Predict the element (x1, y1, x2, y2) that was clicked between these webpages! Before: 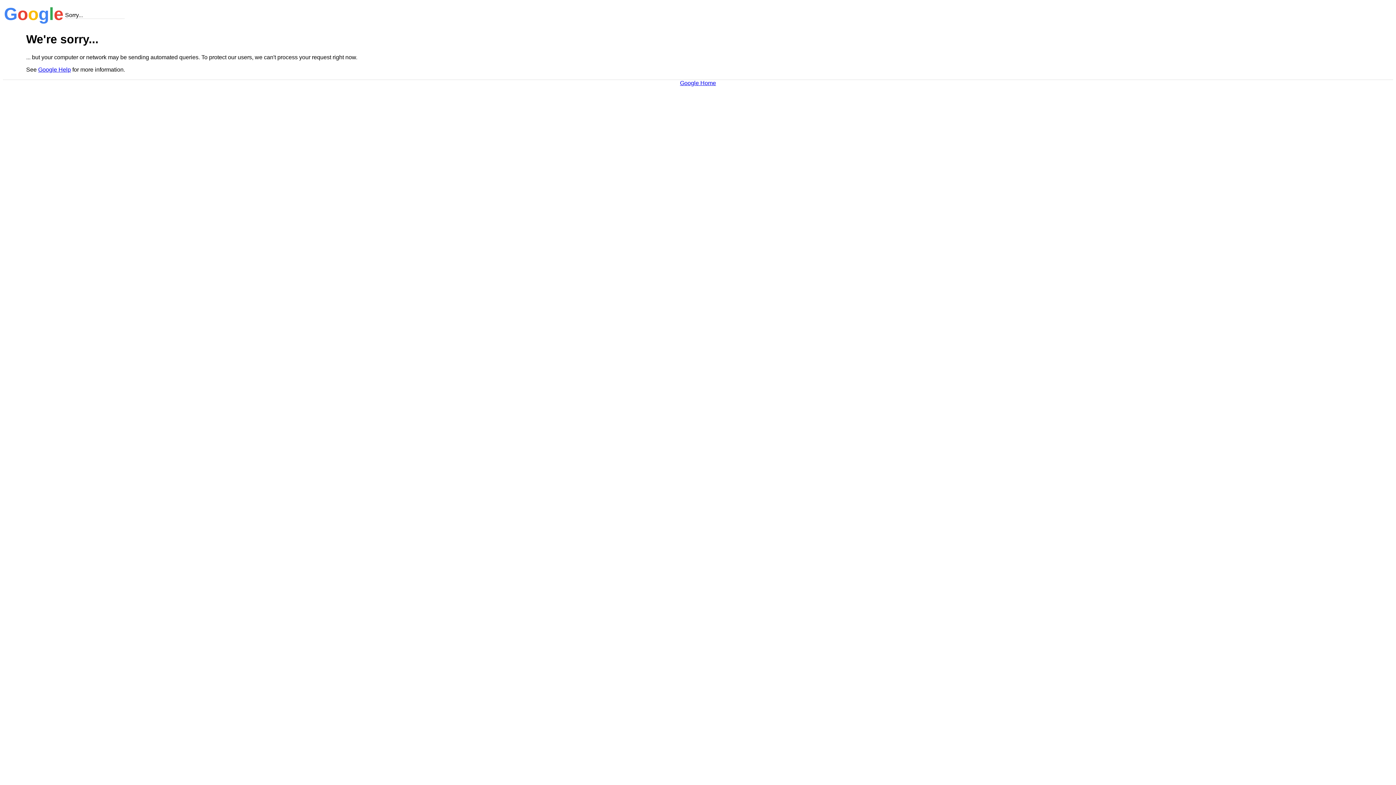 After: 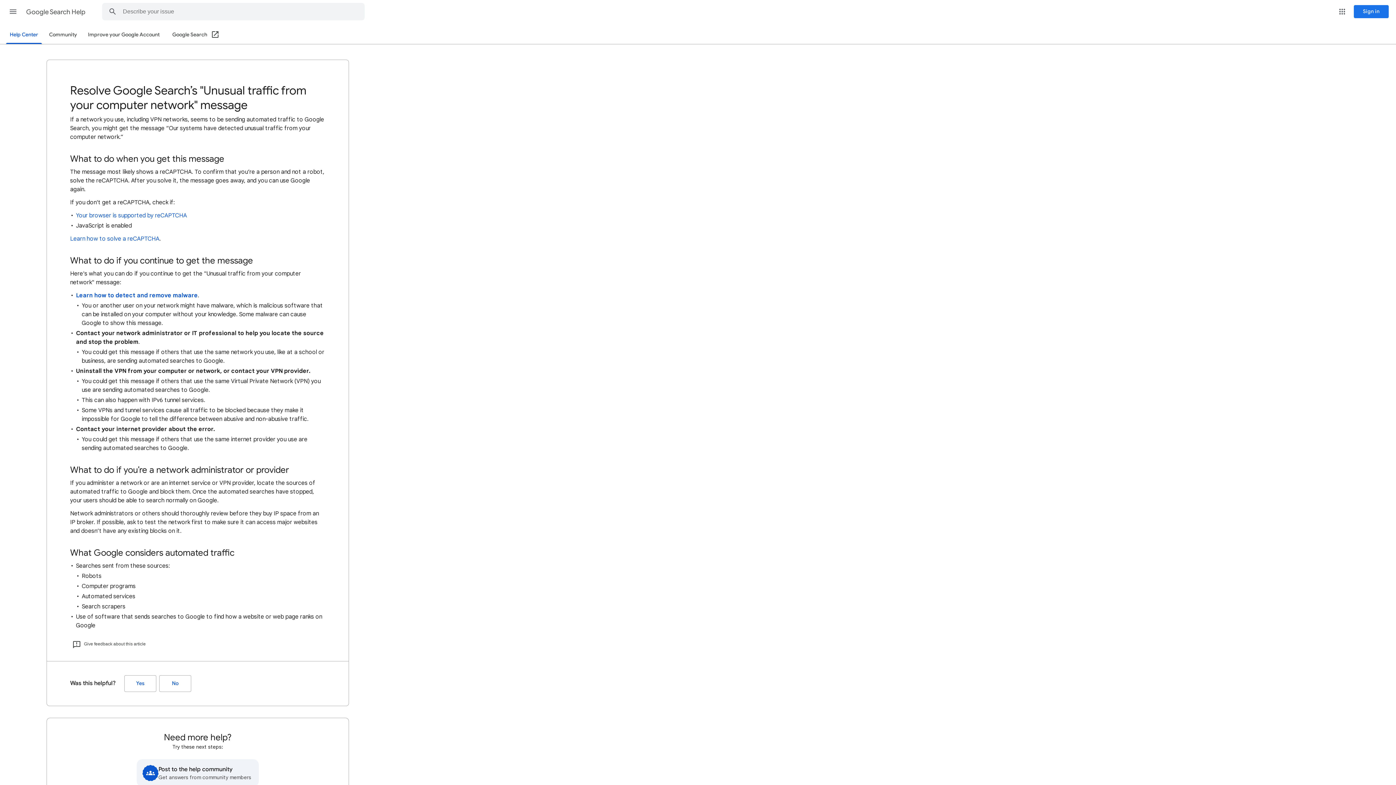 Action: bbox: (38, 66, 70, 72) label: Google Help